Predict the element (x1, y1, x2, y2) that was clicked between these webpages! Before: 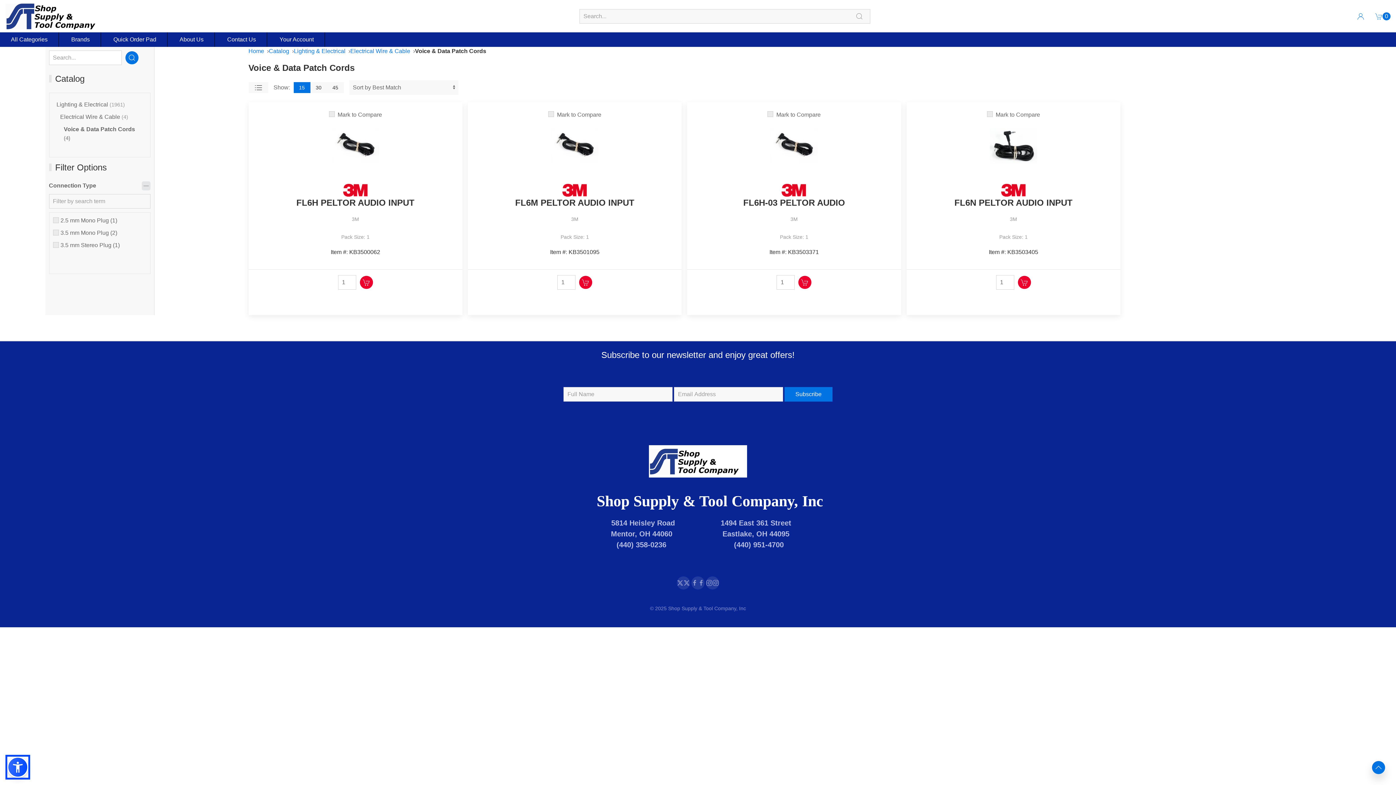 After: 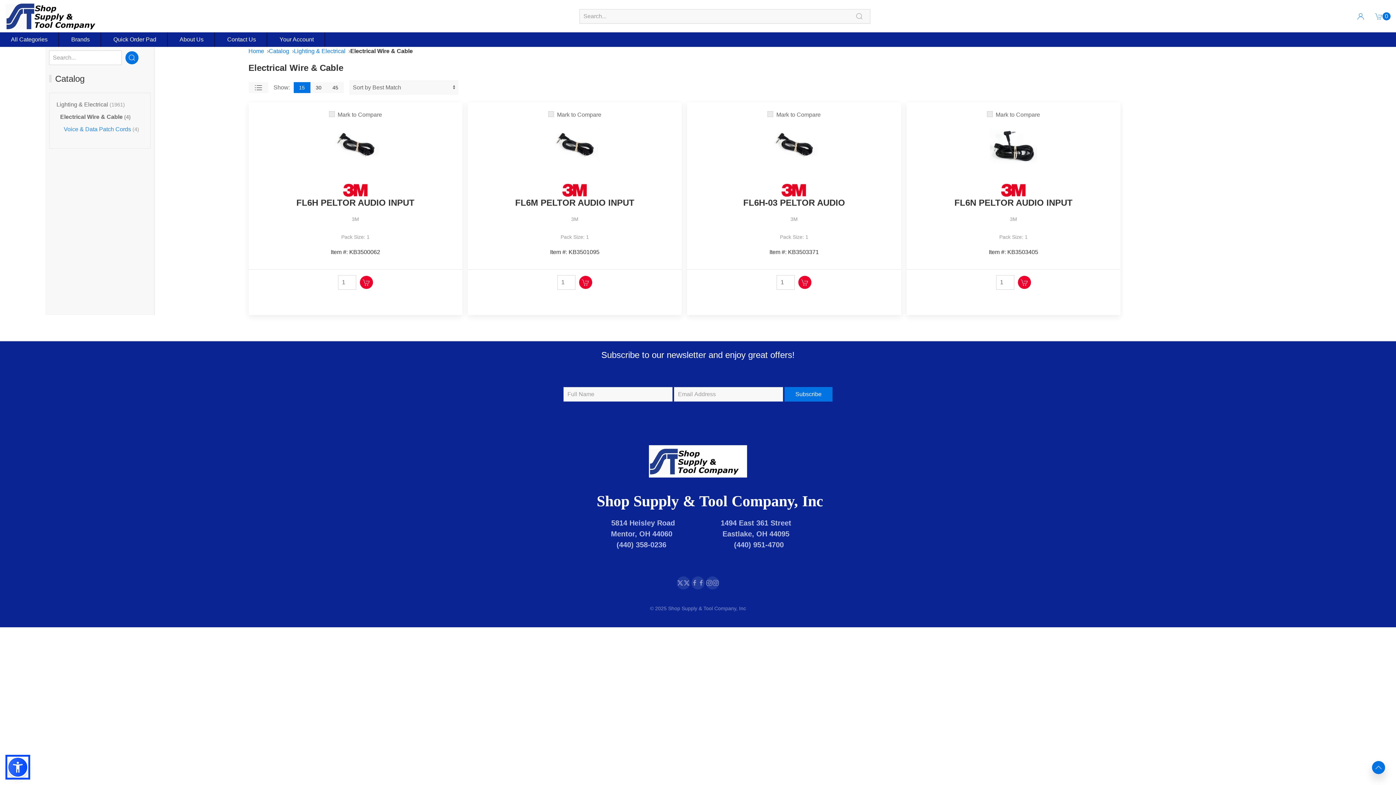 Action: label: Electrical Wire & Cable bbox: (350, 46, 410, 55)